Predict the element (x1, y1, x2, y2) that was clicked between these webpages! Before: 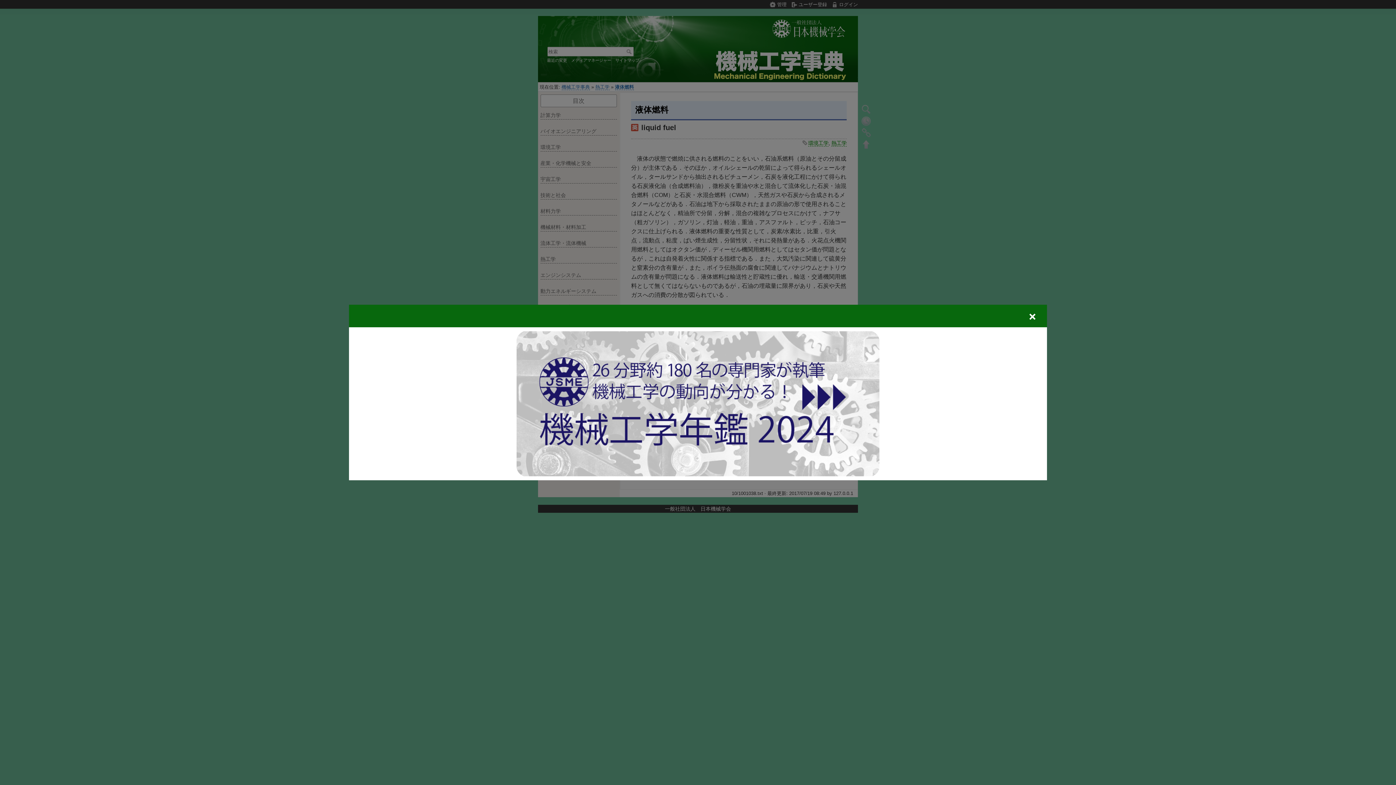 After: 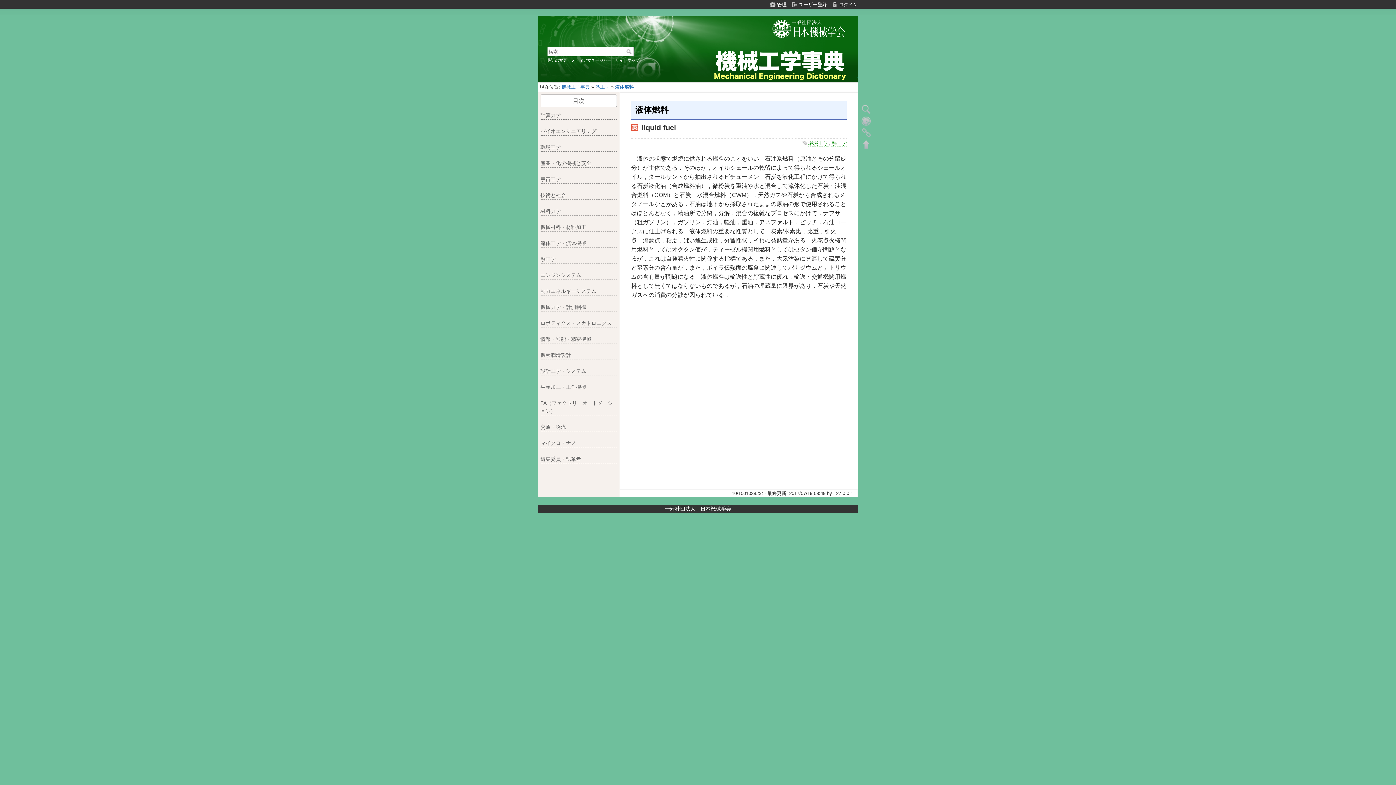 Action: bbox: (516, 400, 879, 406)